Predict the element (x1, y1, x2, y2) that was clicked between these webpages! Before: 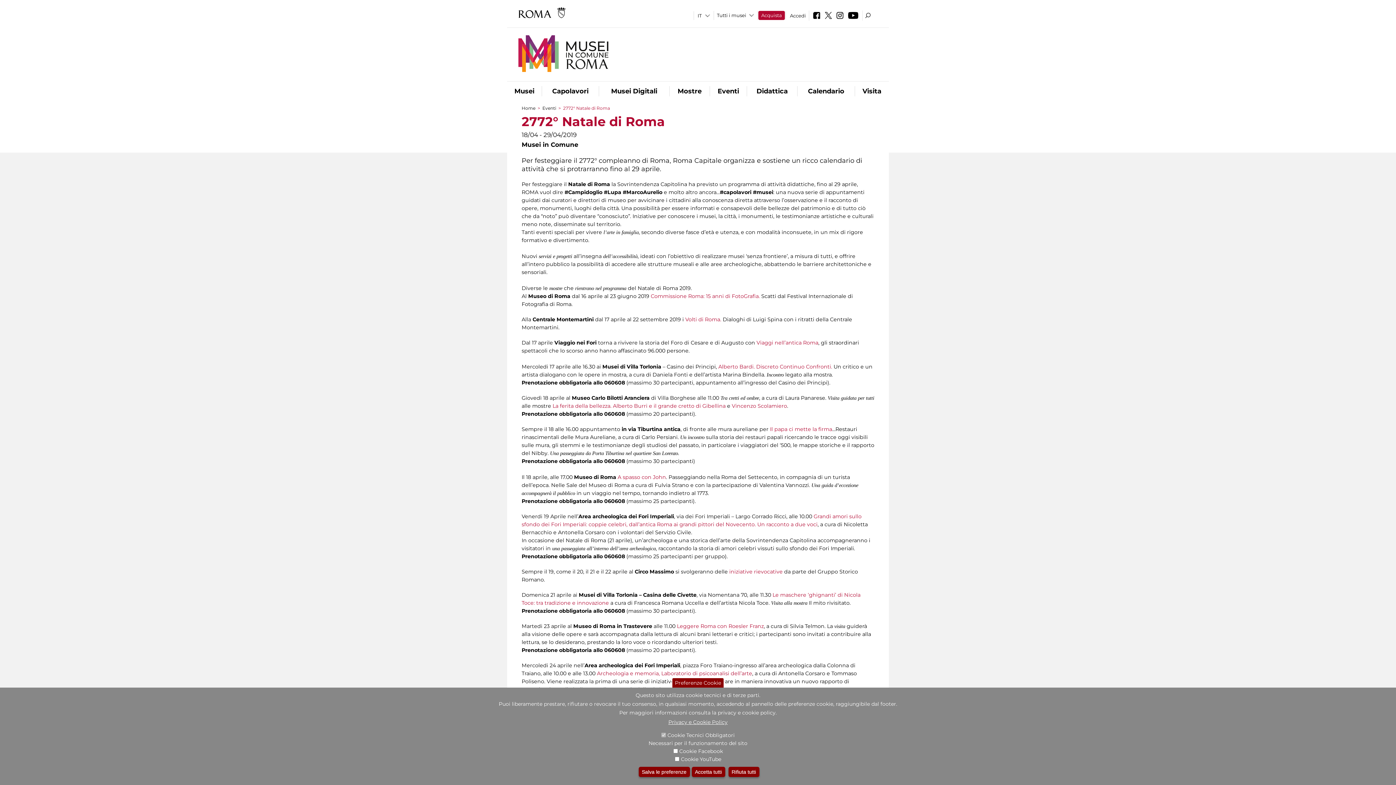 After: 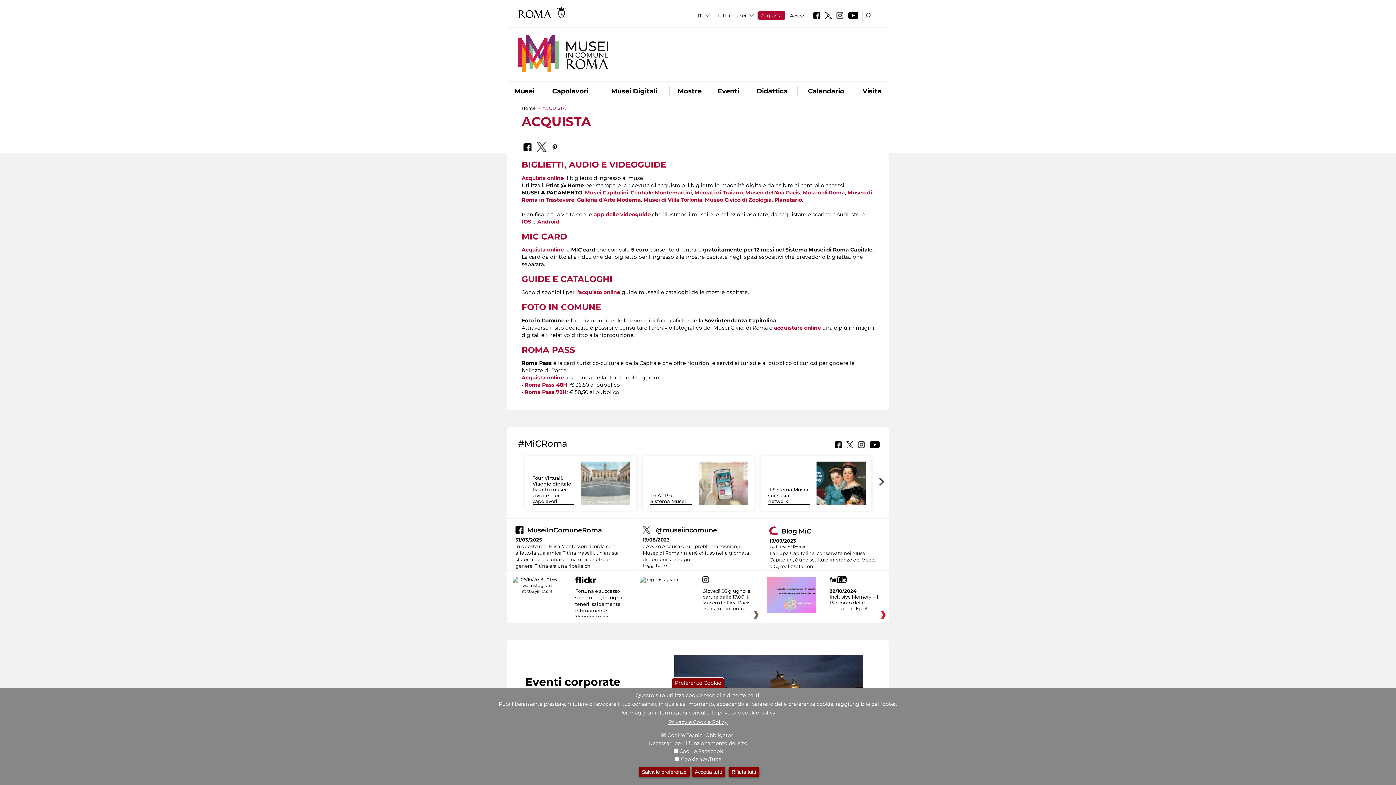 Action: bbox: (758, 10, 785, 20) label: Acquista